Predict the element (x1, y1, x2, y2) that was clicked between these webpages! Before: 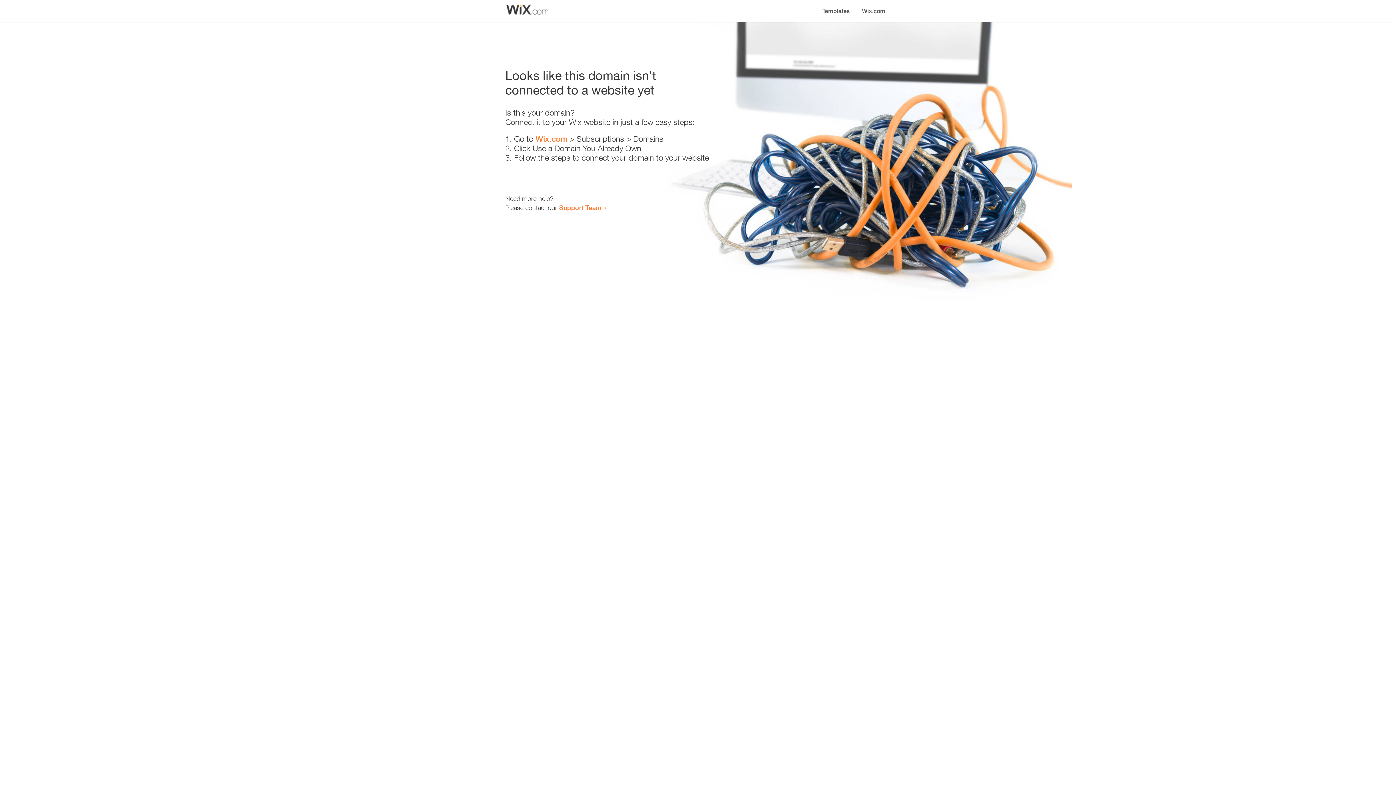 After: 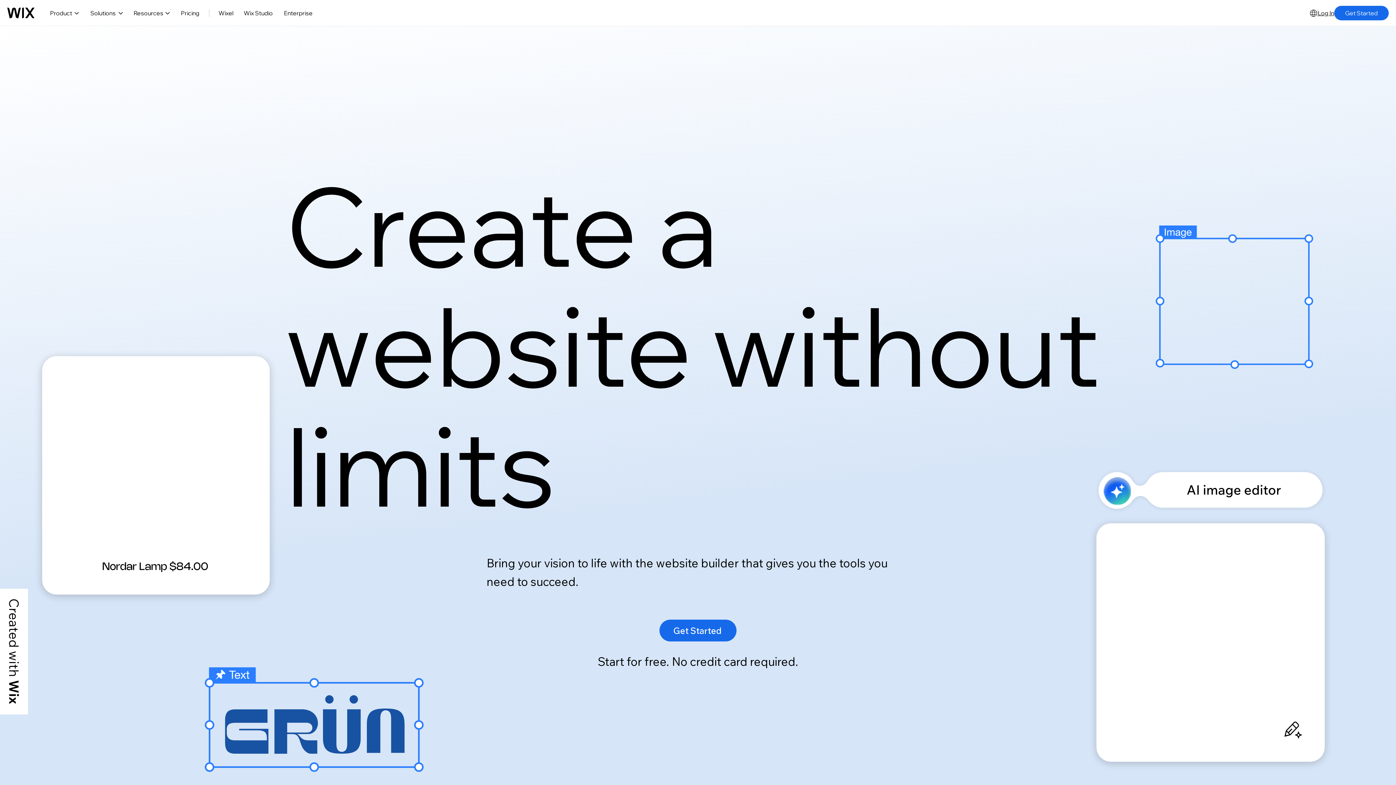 Action: label: Wix.com bbox: (856, 0, 890, 14)